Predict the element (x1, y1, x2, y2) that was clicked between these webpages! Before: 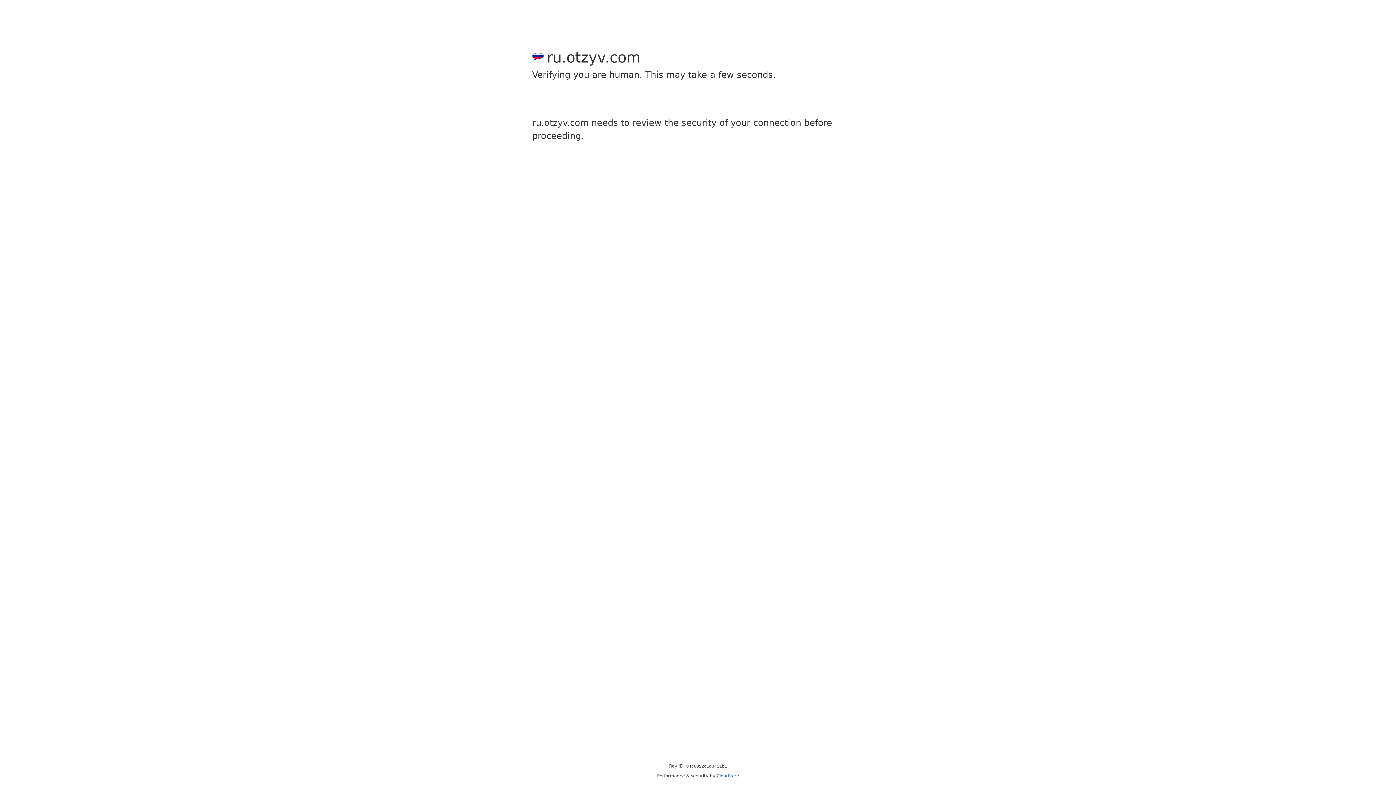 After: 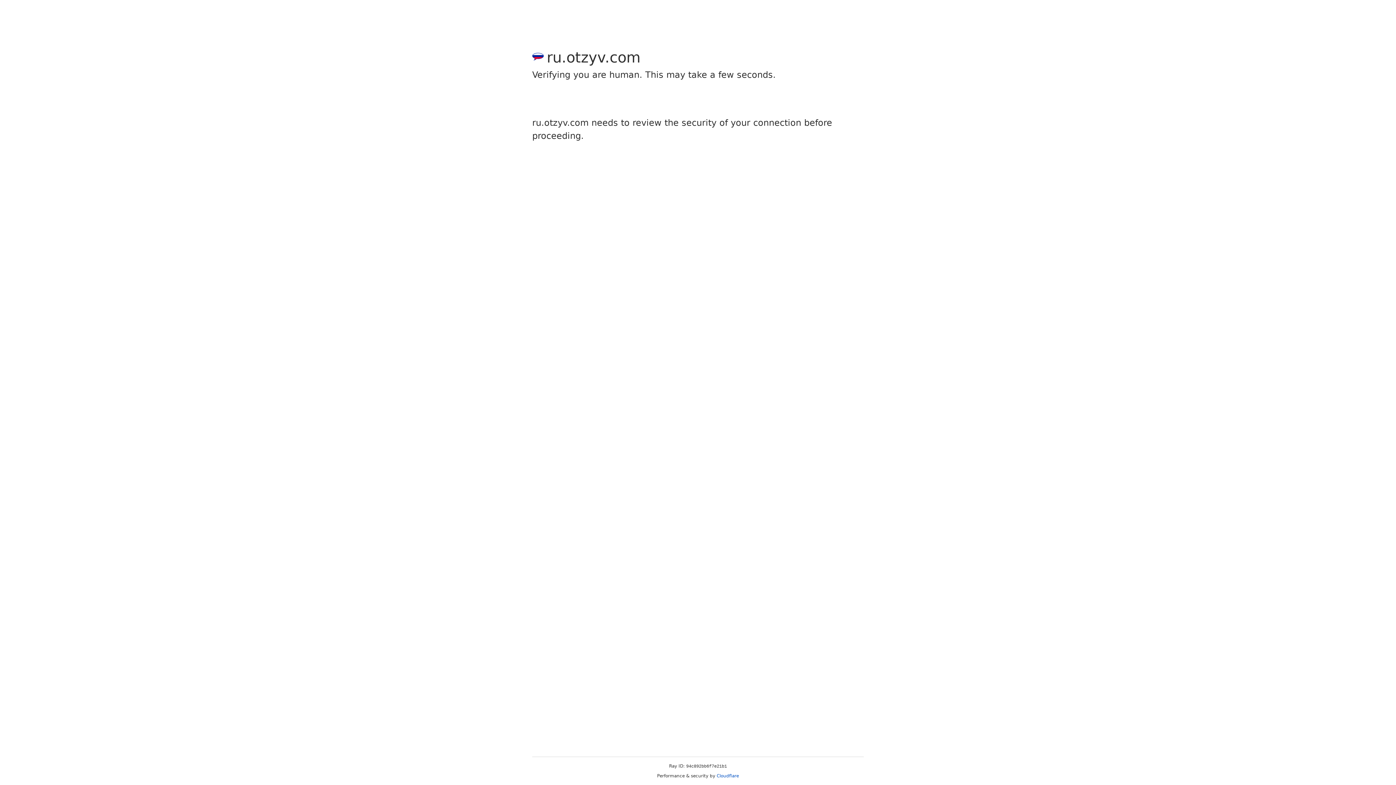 Action: label: Cloudflare bbox: (716, 773, 739, 778)